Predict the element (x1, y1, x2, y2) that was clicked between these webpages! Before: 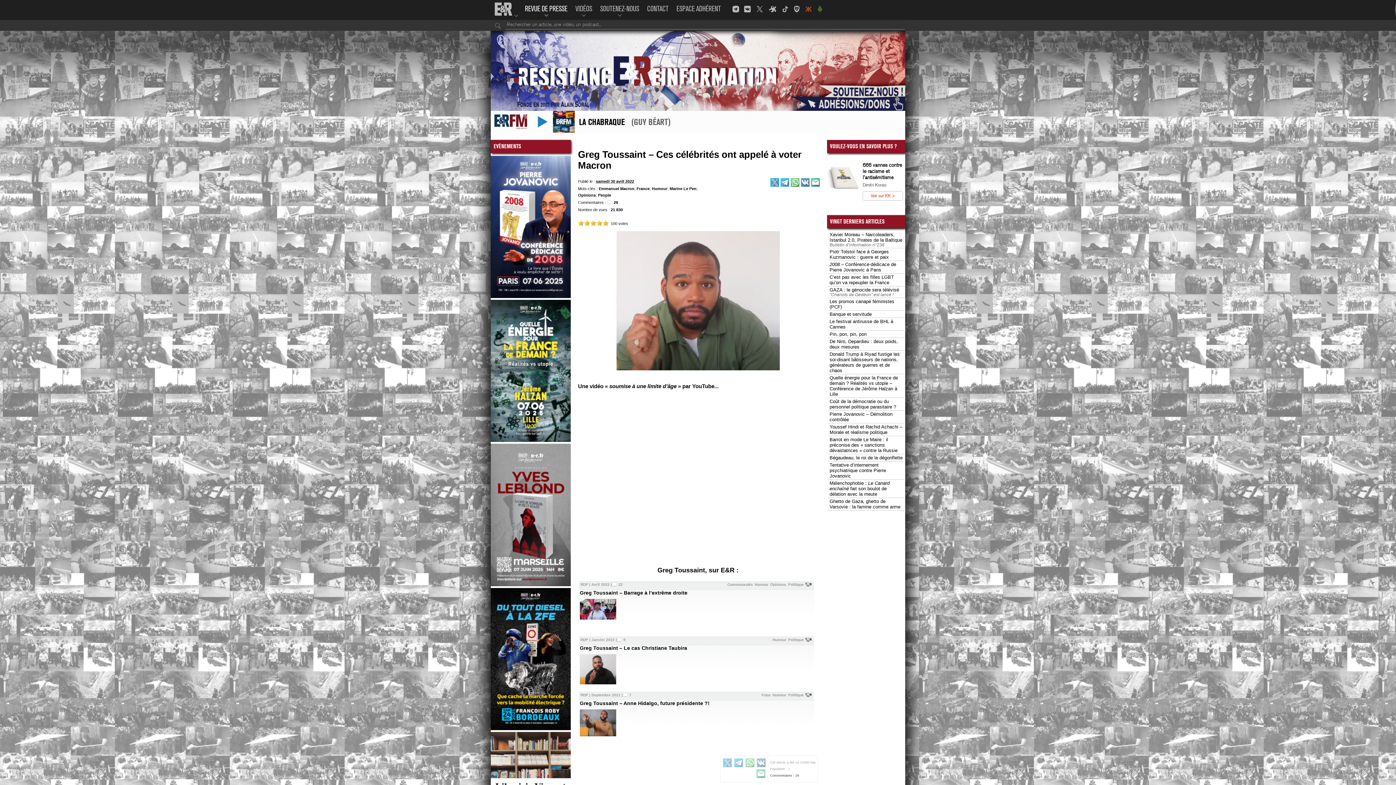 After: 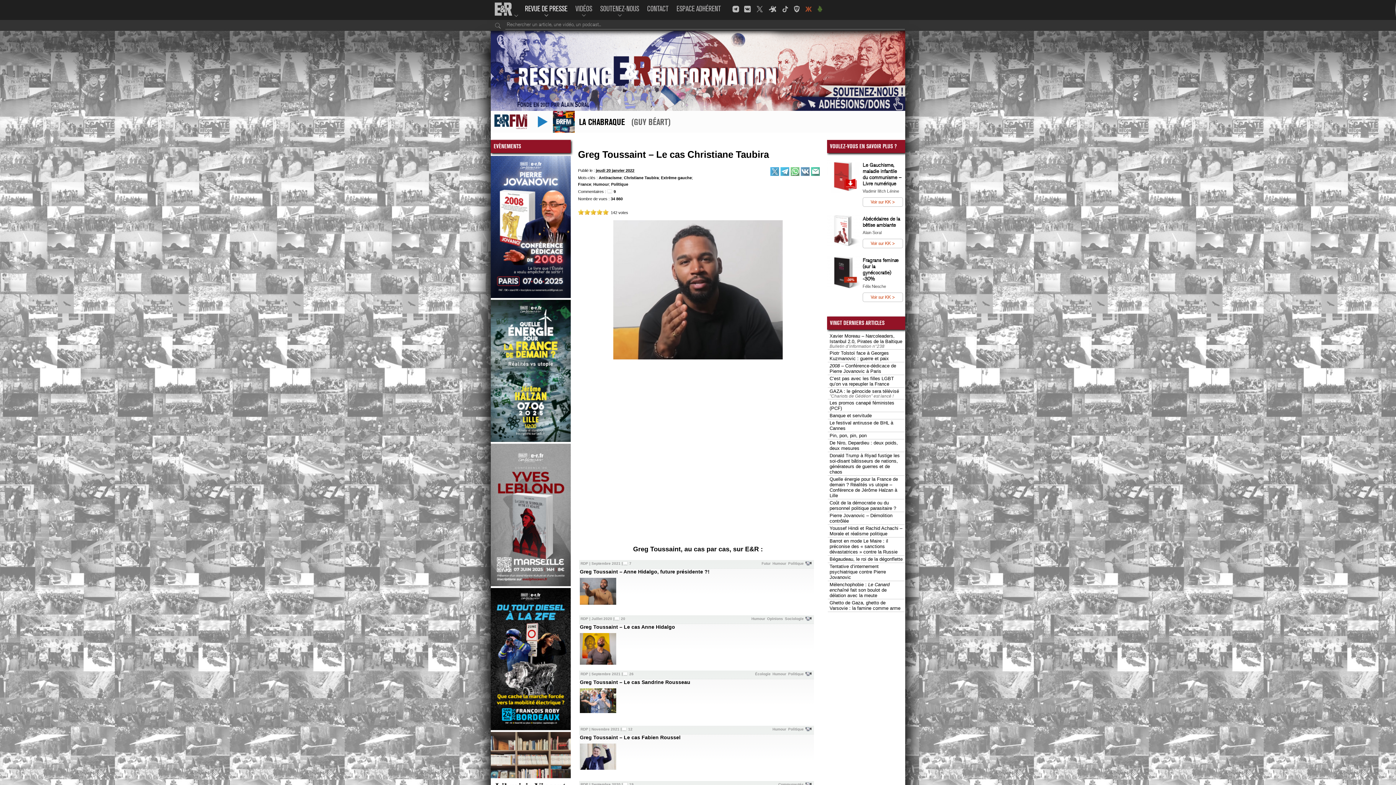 Action: bbox: (580, 645, 687, 651) label: Greg Toussaint – Le cas Christiane Taubira